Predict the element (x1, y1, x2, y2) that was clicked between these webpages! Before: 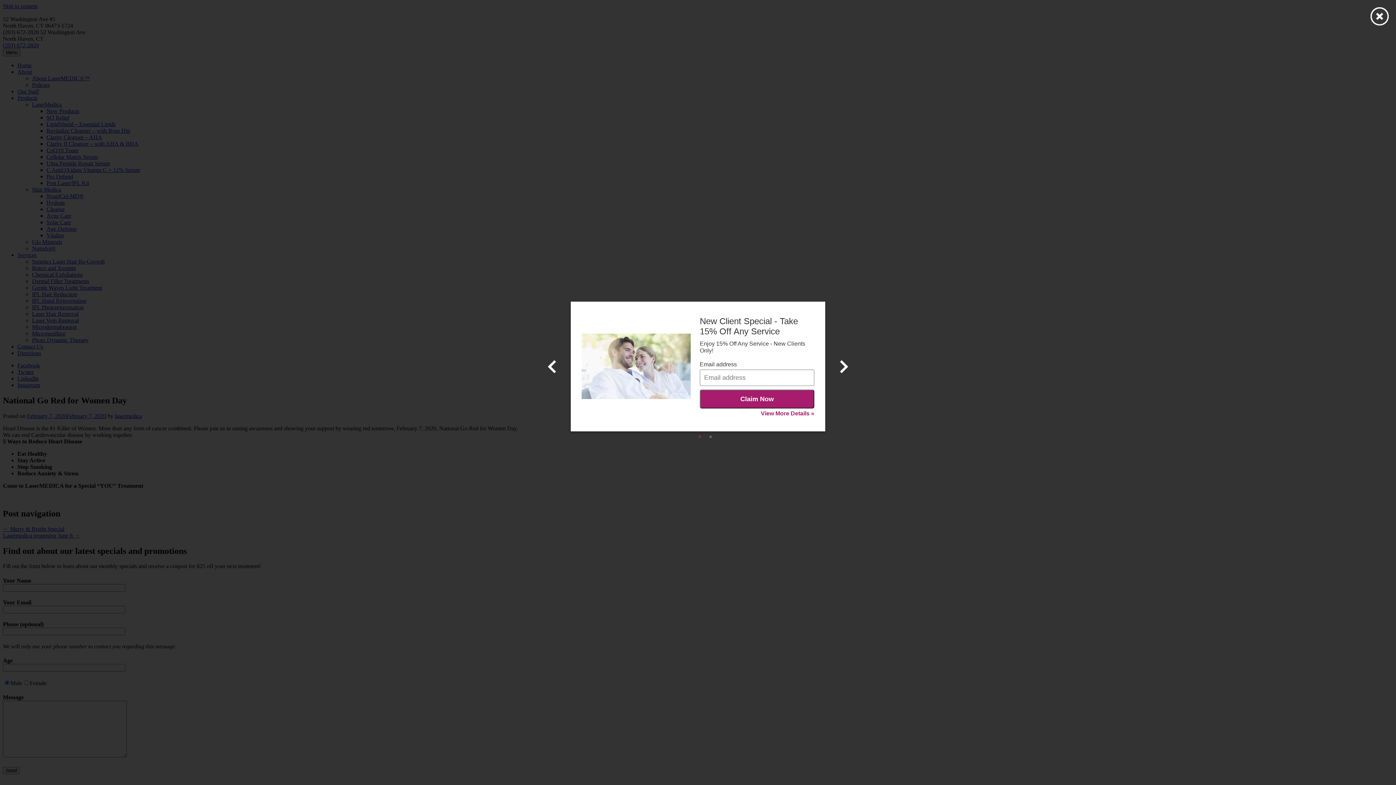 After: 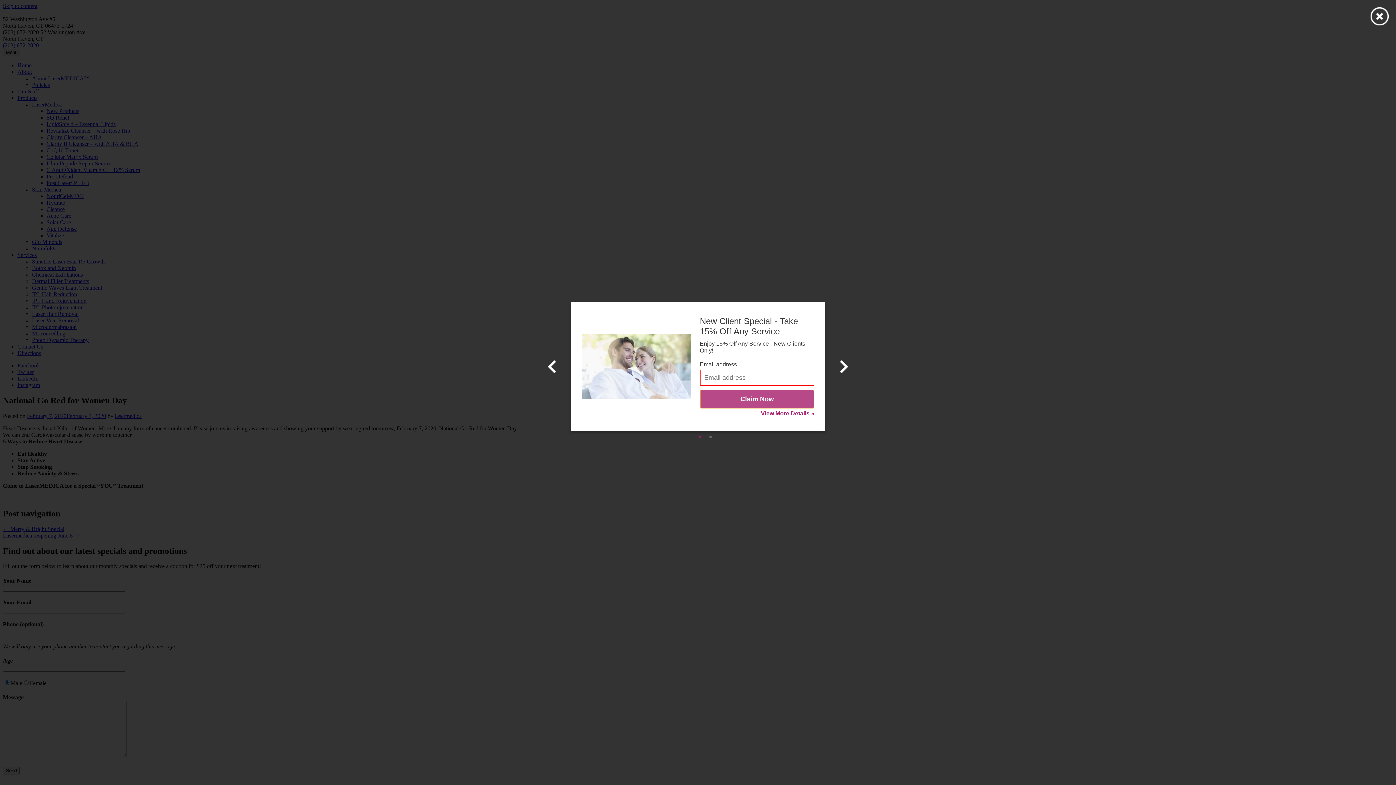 Action: label: Claim Now bbox: (700, 389, 814, 408)